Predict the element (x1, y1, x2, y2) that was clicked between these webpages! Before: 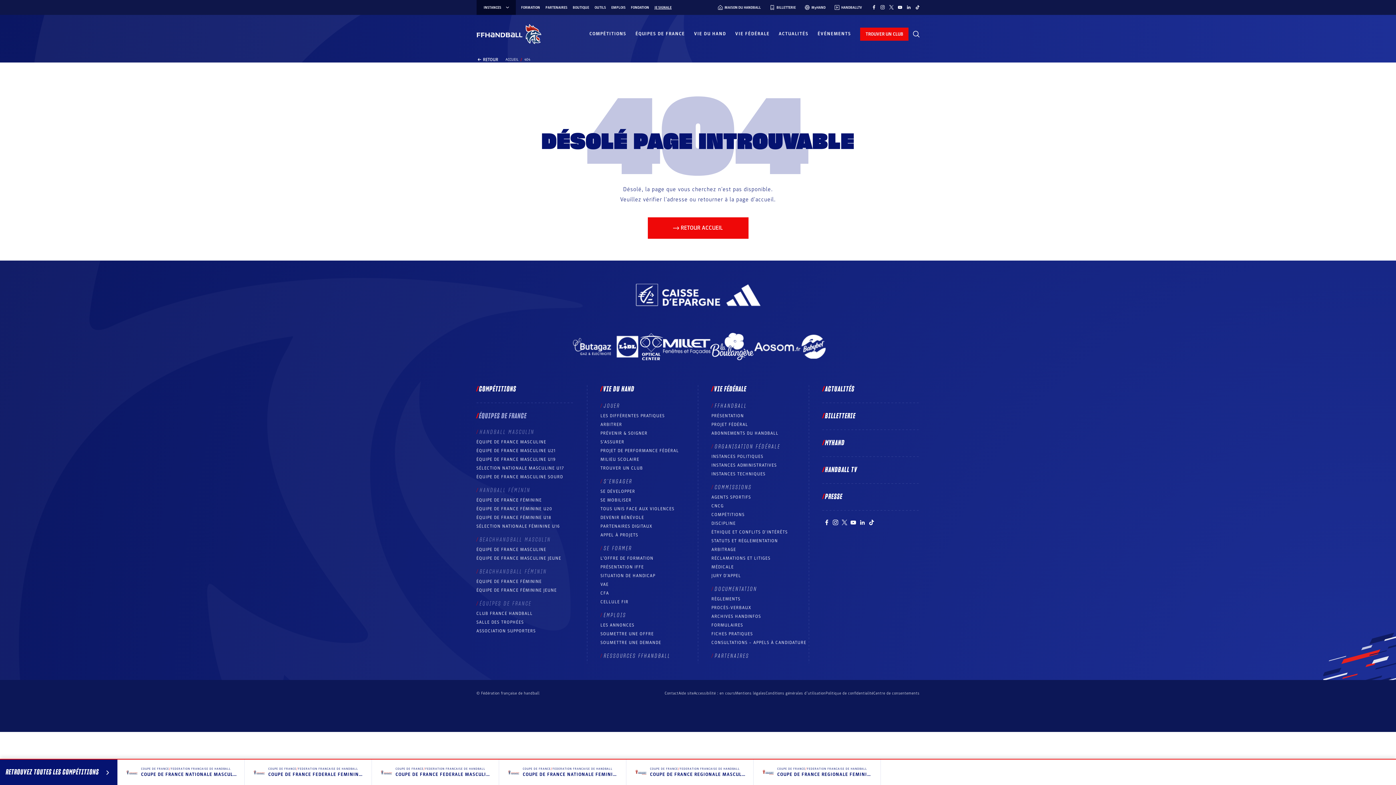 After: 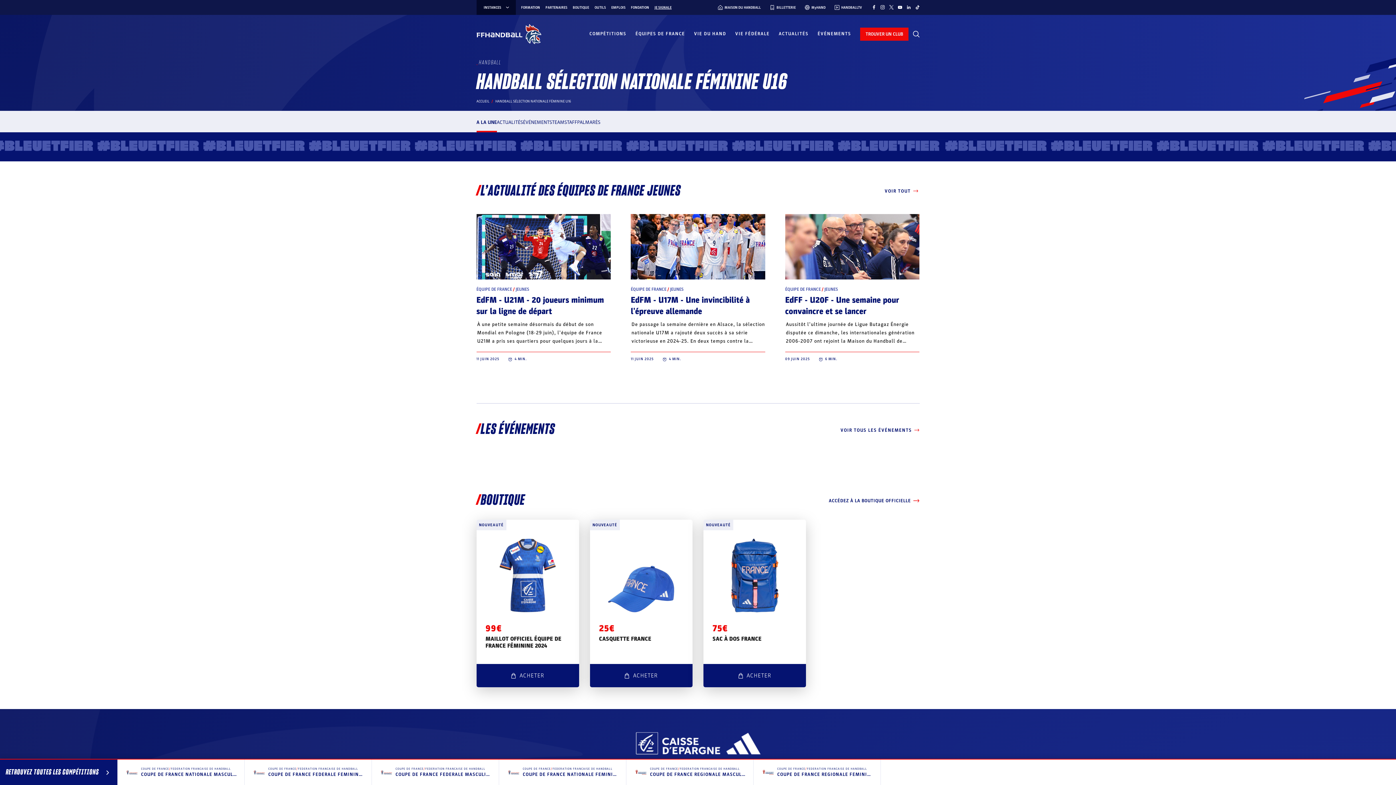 Action: label: SÉLECTION NATIONALE FÉMININE U16 bbox: (476, 524, 559, 529)